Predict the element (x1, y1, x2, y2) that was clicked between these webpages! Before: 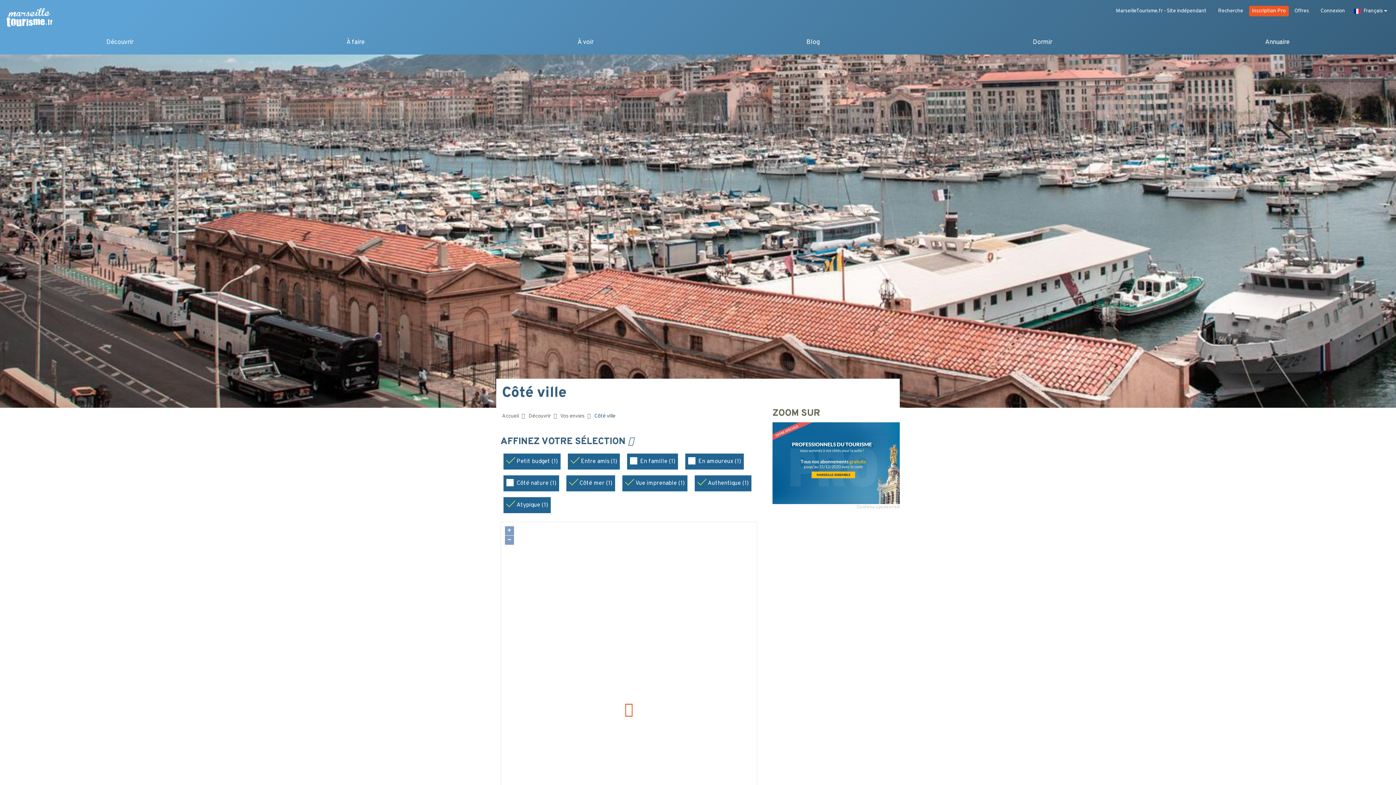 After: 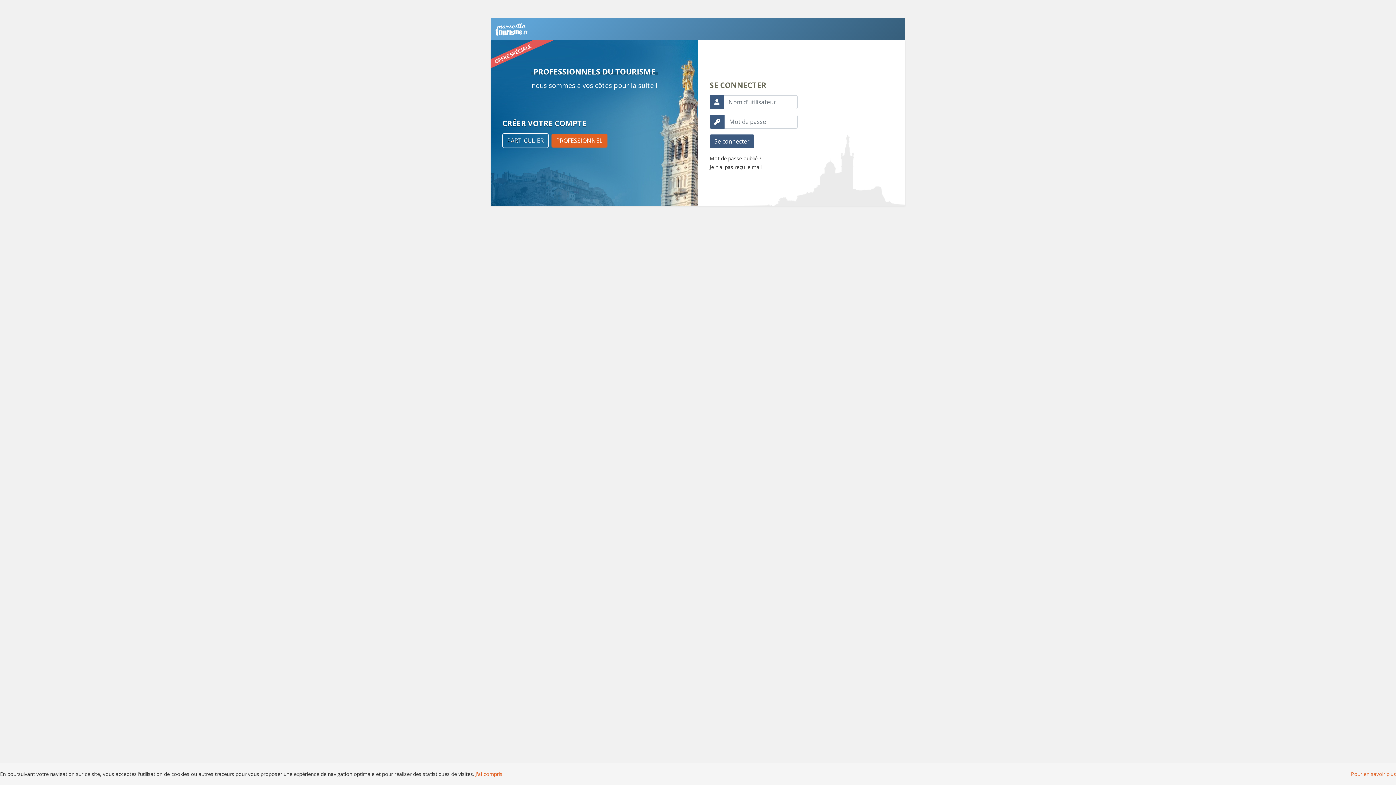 Action: bbox: (772, 459, 900, 467)